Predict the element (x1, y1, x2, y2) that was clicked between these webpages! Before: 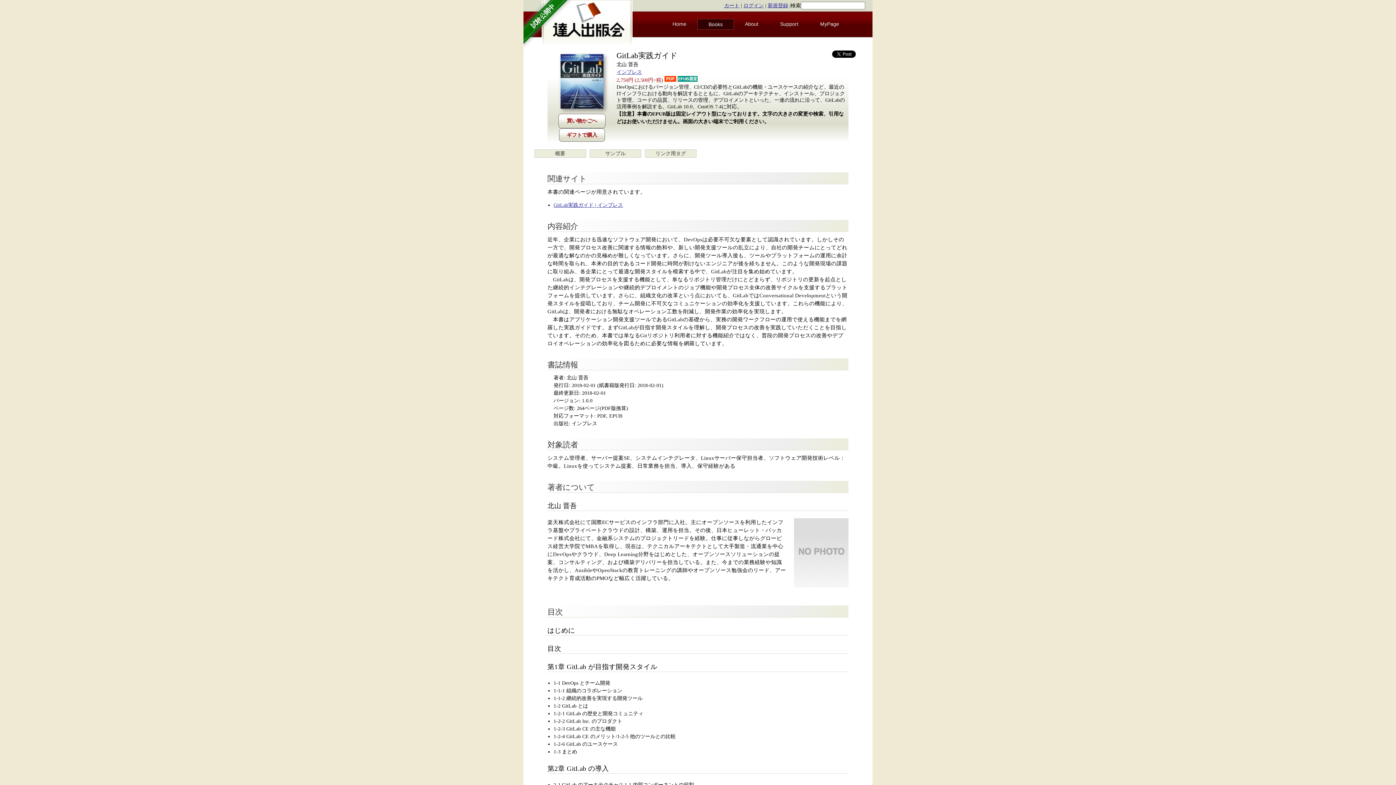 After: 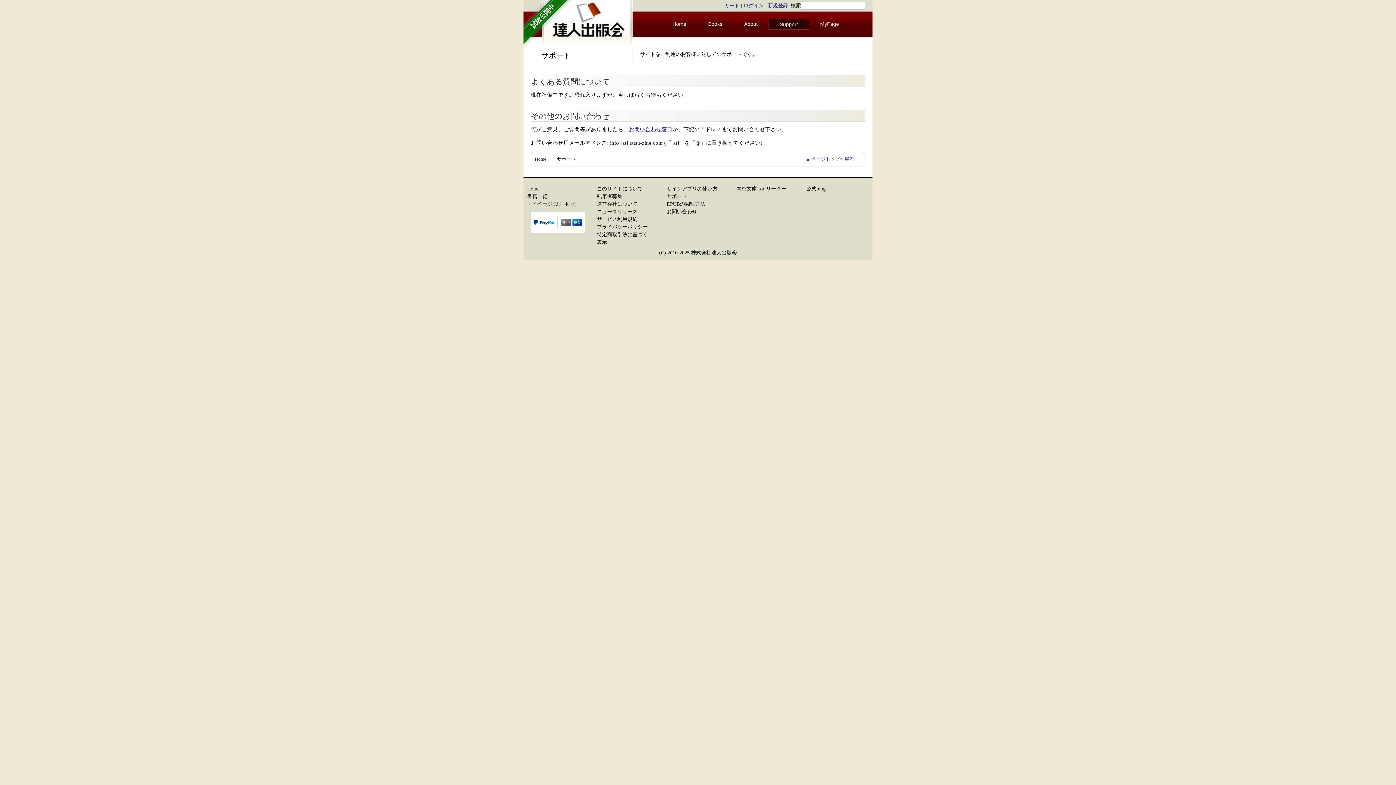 Action: bbox: (780, 18, 798, 29) label: Support